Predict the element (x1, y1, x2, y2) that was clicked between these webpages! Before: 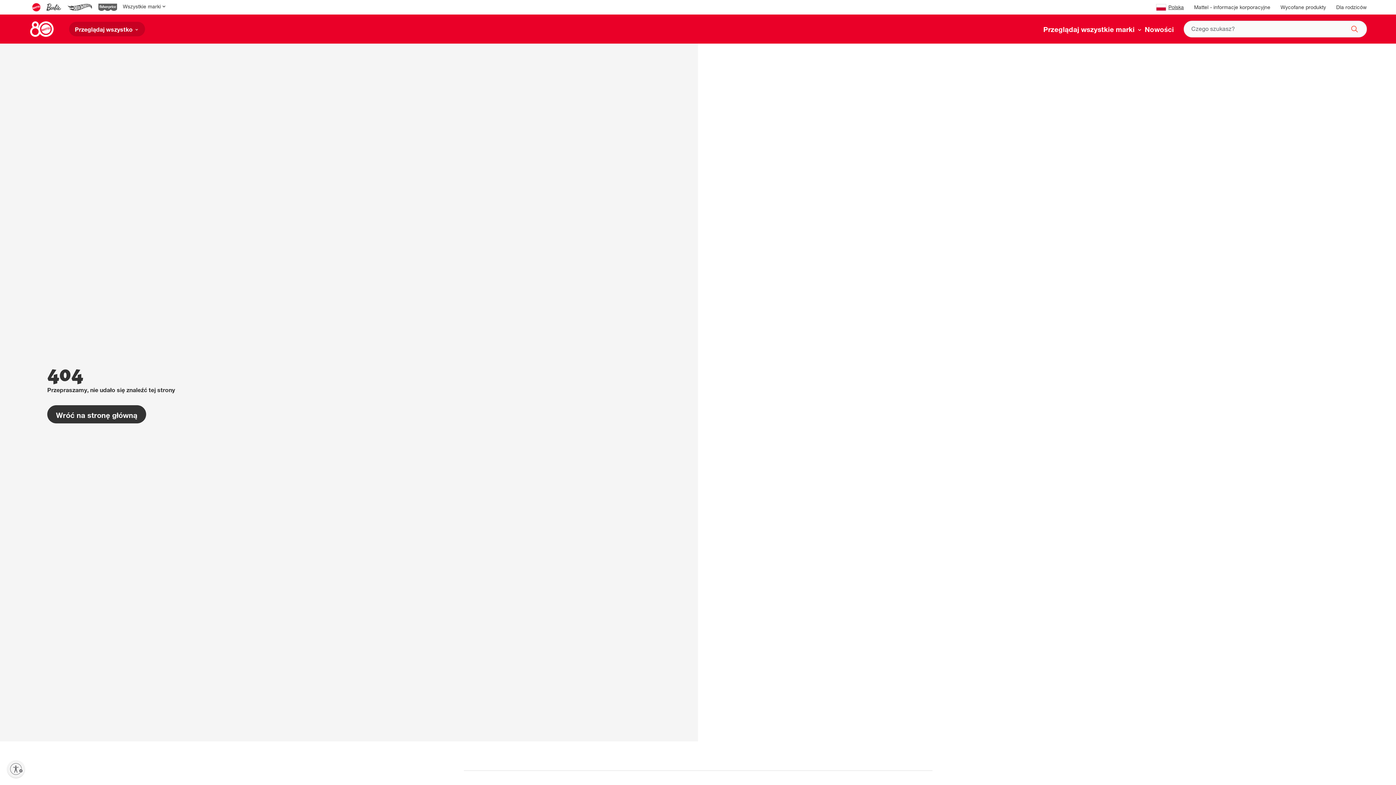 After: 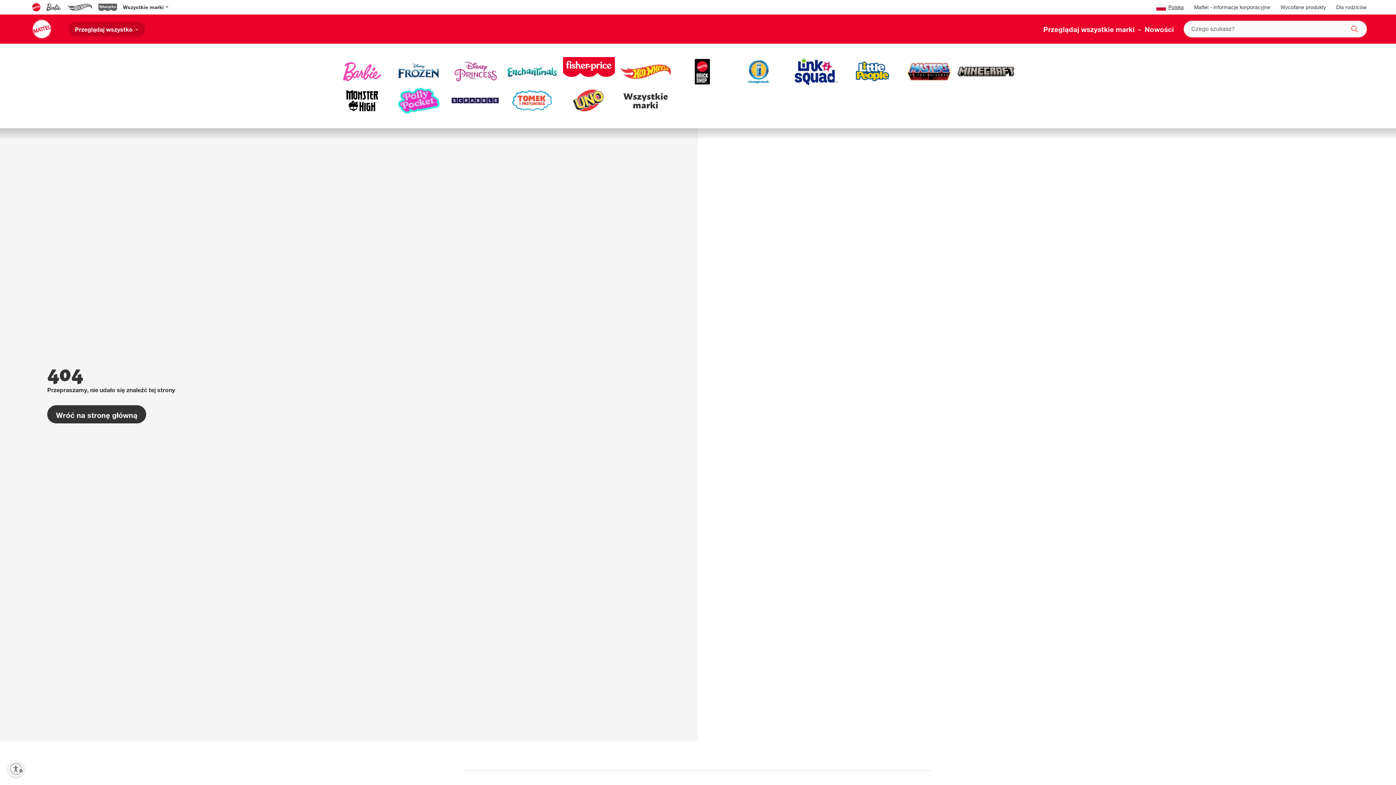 Action: bbox: (120, 0, 169, 14) label: Wszystkie marki